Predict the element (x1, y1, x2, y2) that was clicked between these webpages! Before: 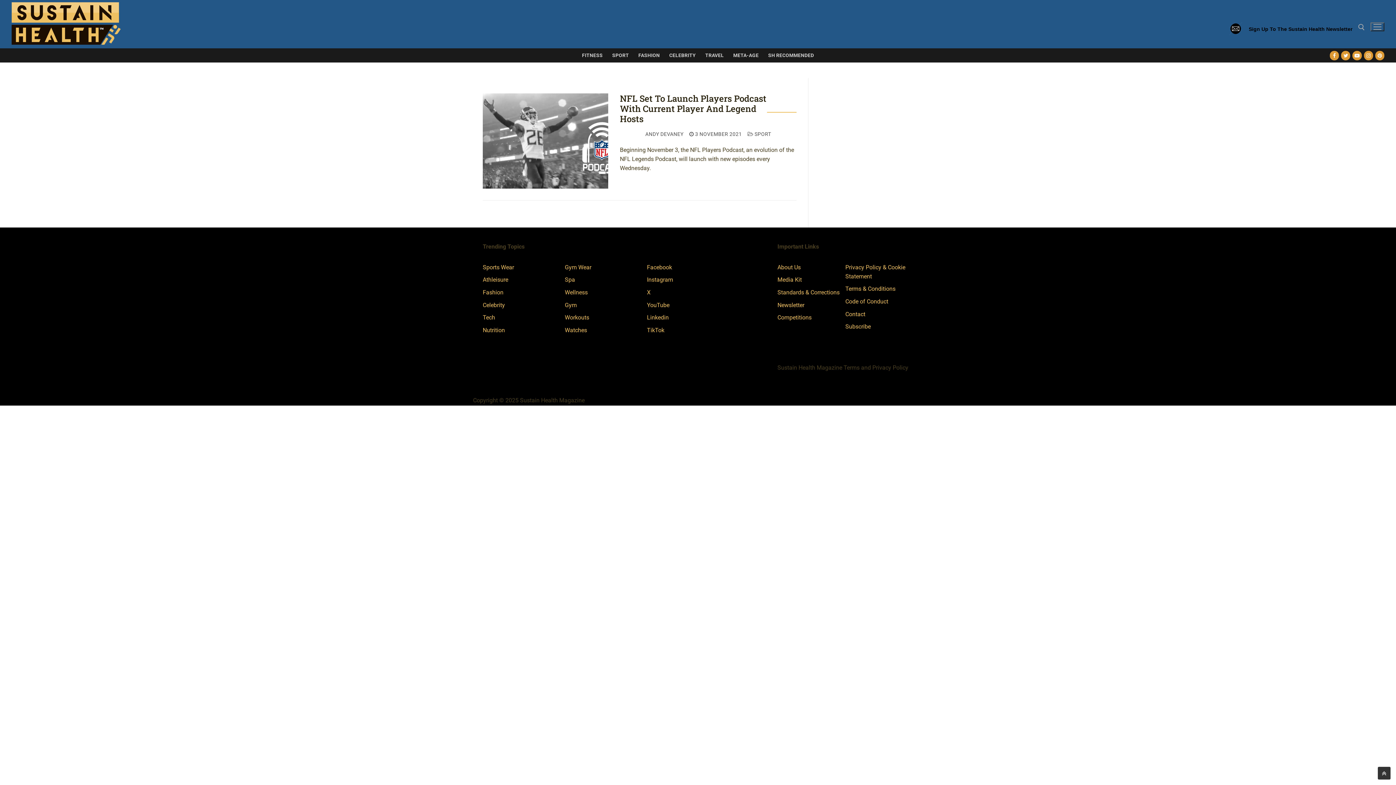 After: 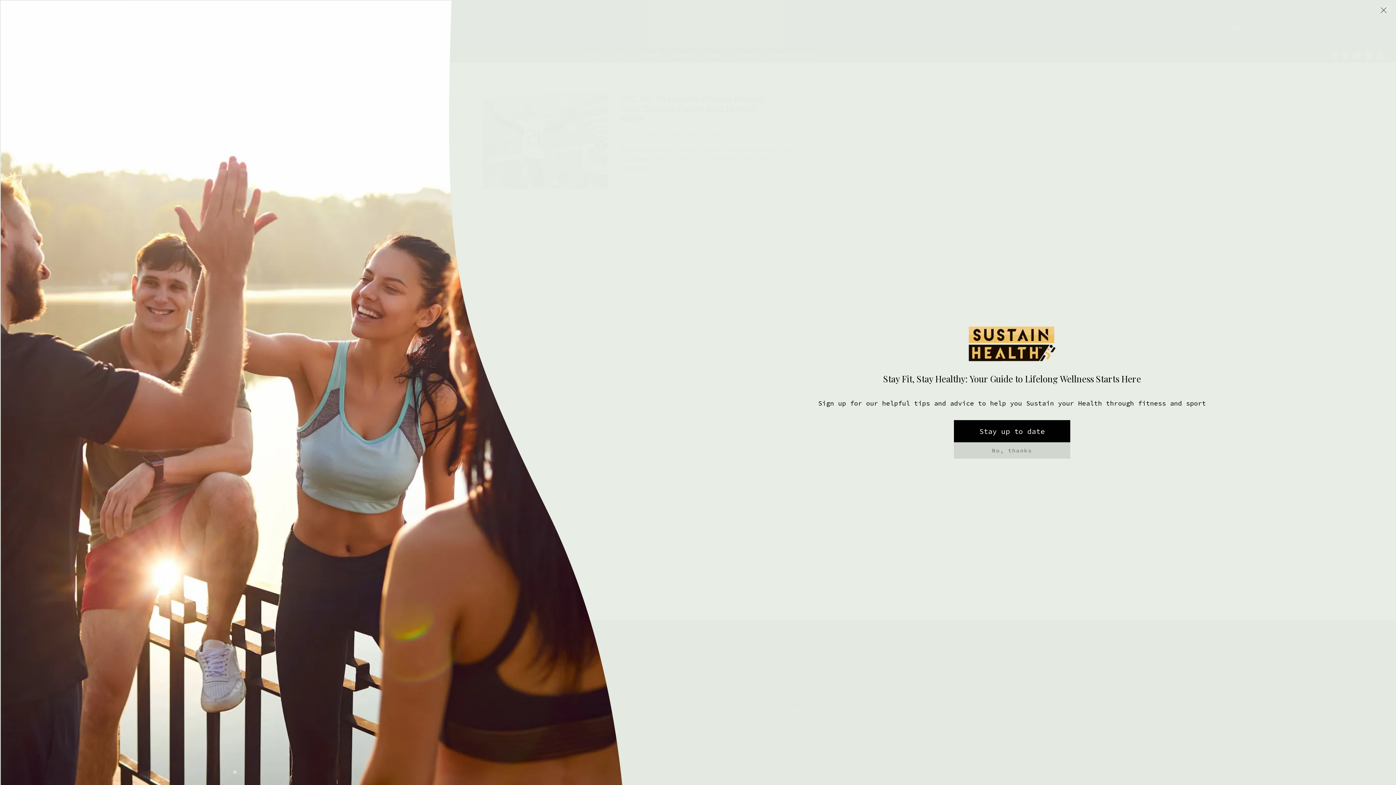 Action: bbox: (1370, 22, 1384, 31) label: nav icon